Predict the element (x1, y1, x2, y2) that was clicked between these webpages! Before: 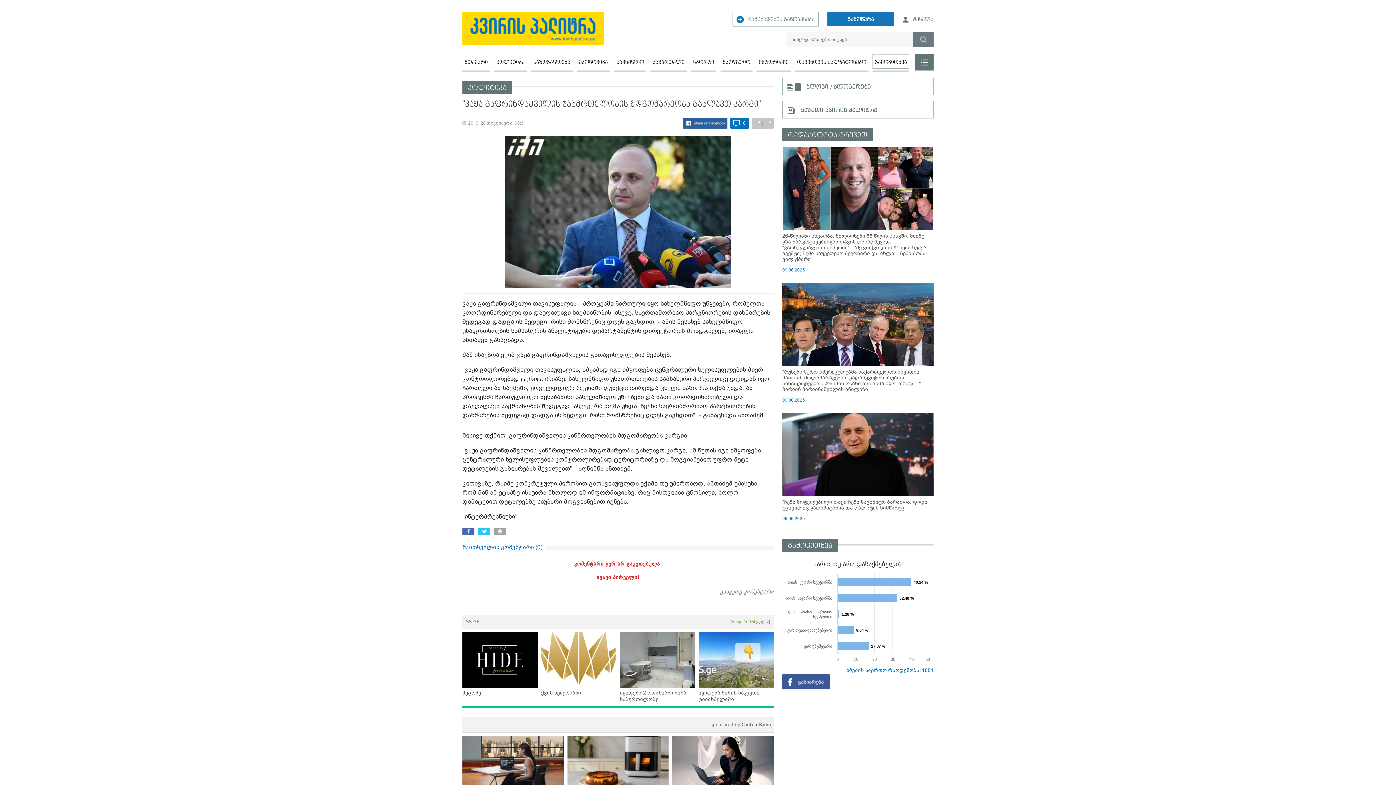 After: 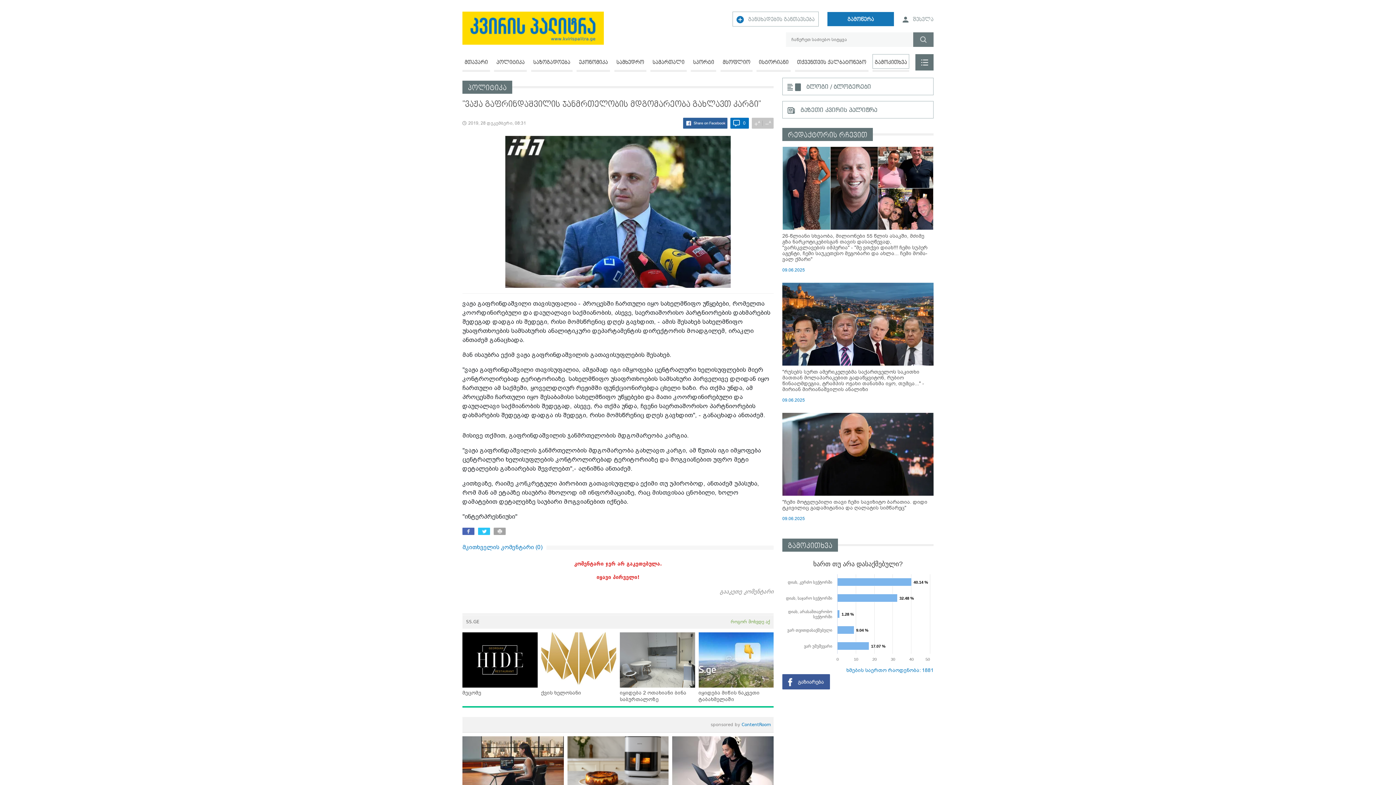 Action: bbox: (710, 578, 771, 585) label: sponsored by ContentRoom